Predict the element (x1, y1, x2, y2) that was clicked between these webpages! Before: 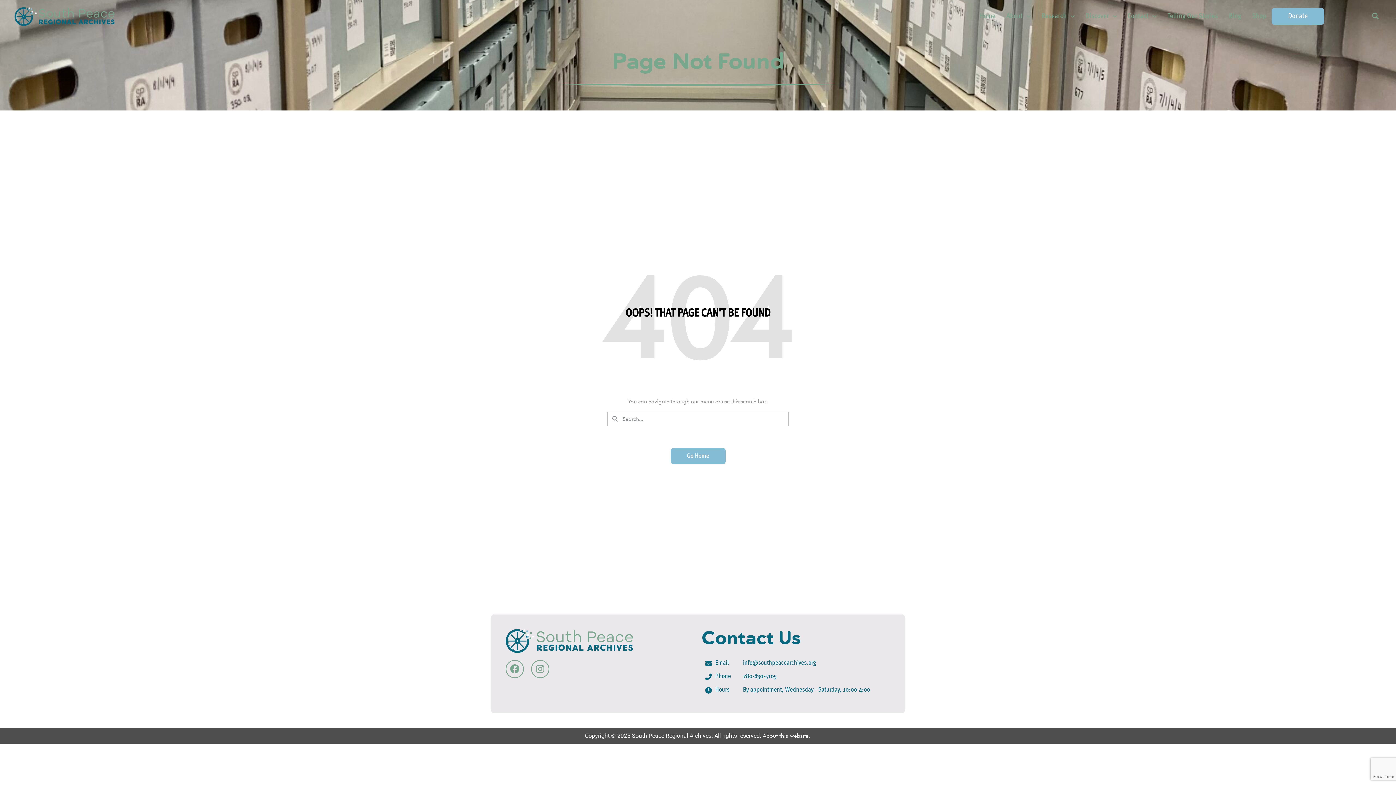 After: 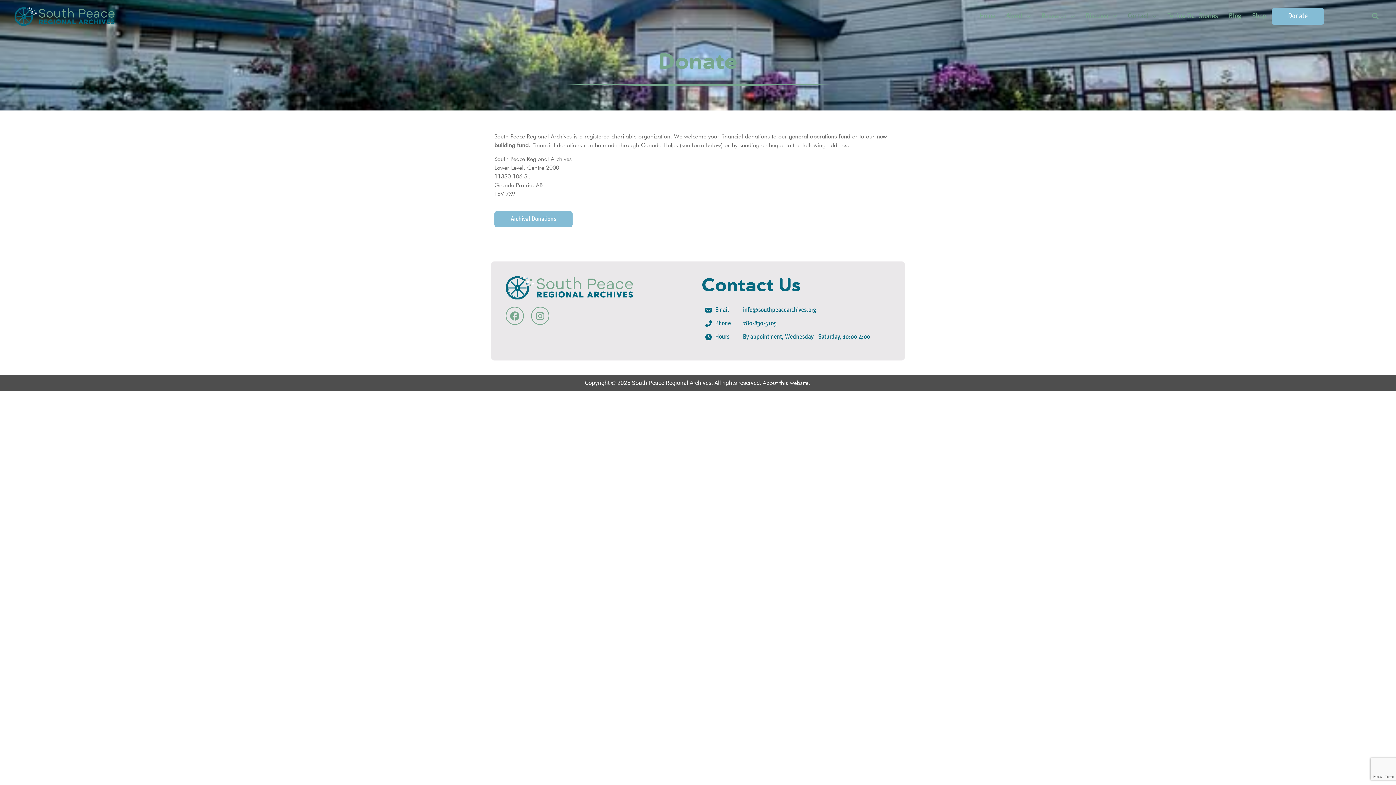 Action: bbox: (1272, 8, 1324, 24) label: Donate